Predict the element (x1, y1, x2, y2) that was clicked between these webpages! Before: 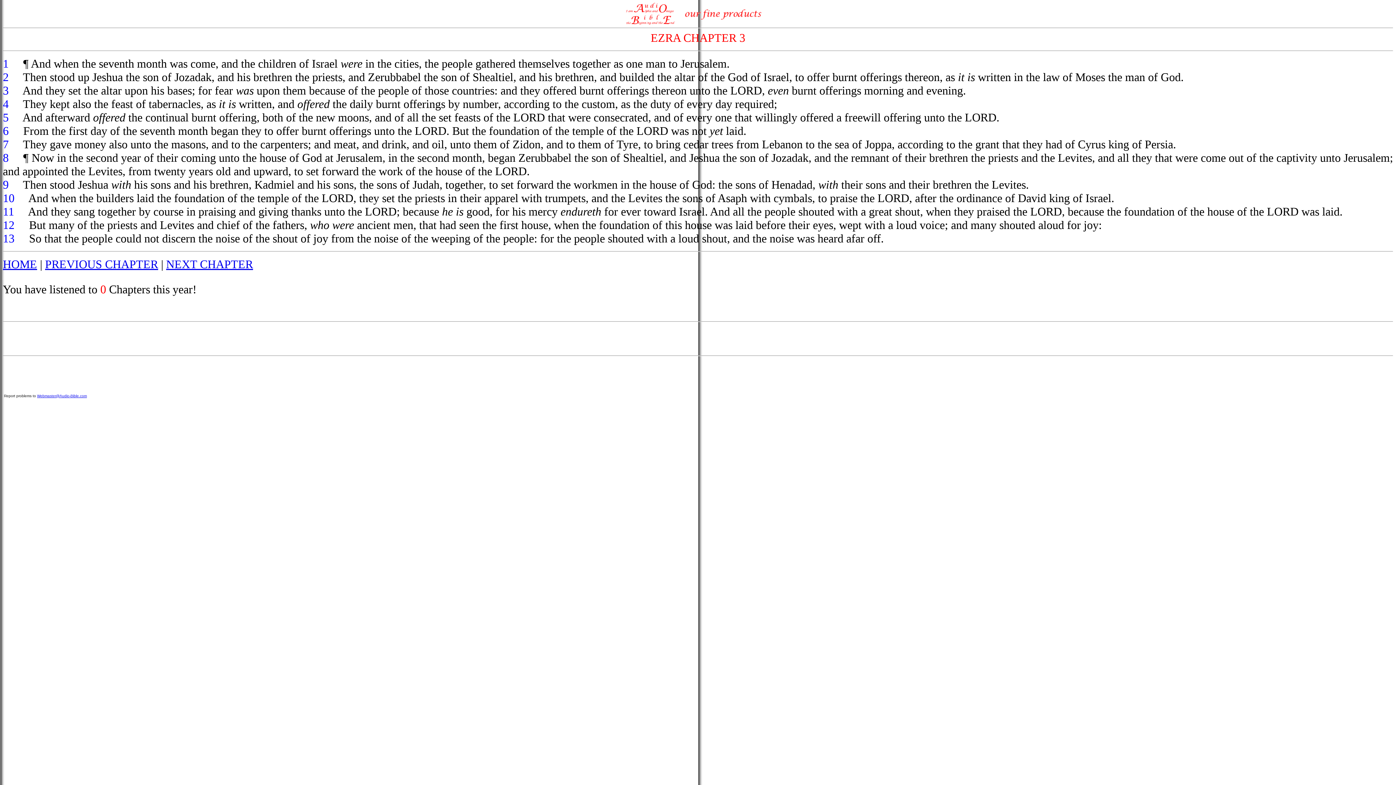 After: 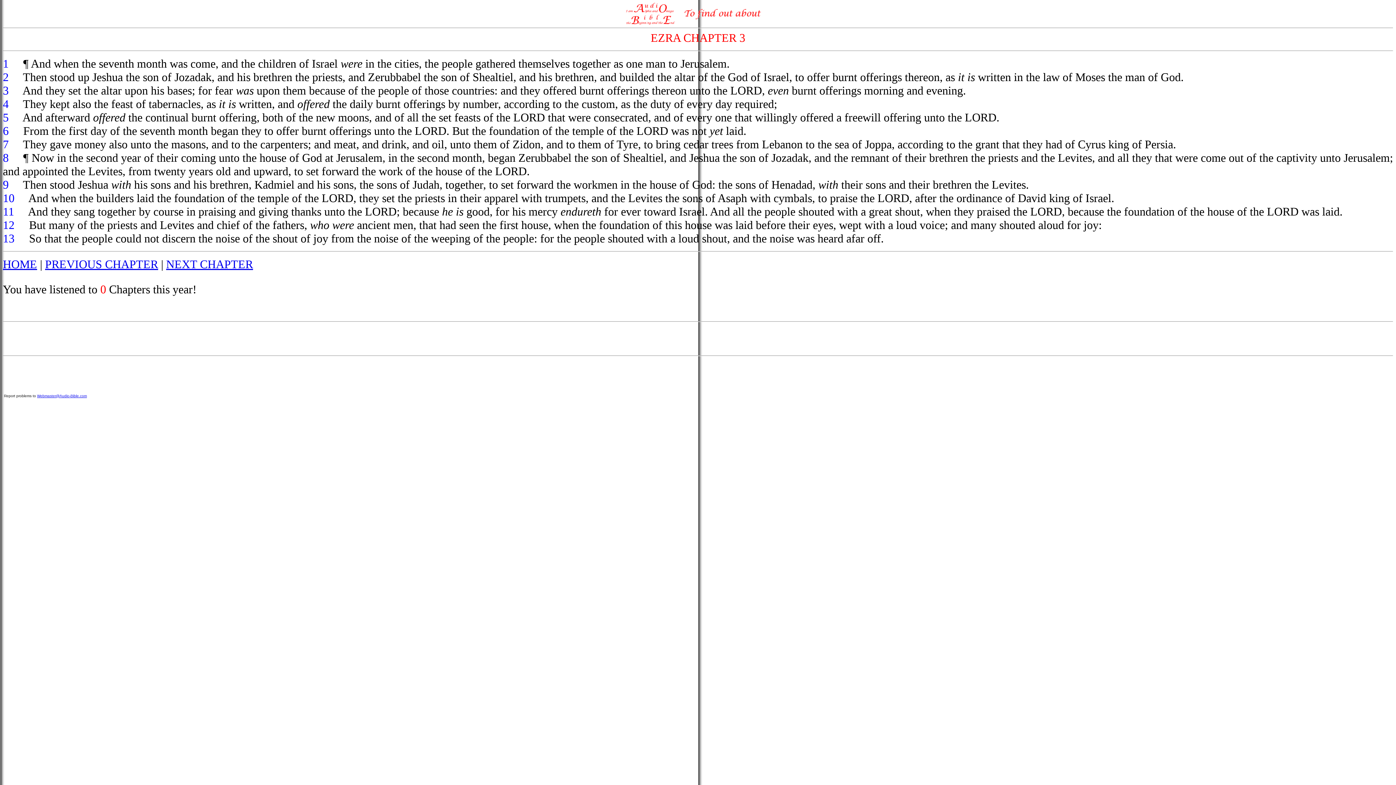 Action: label: 2 bbox: (2, 70, 8, 83)